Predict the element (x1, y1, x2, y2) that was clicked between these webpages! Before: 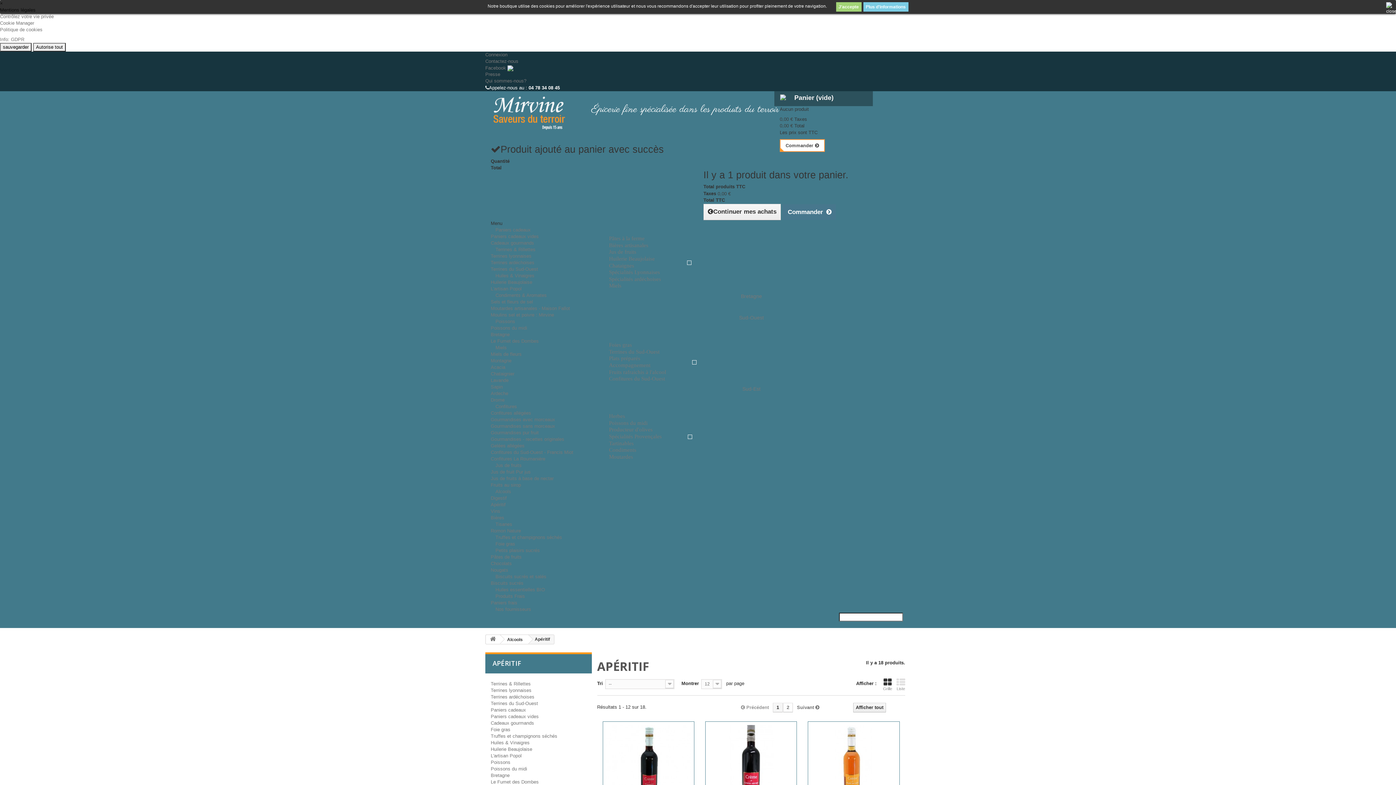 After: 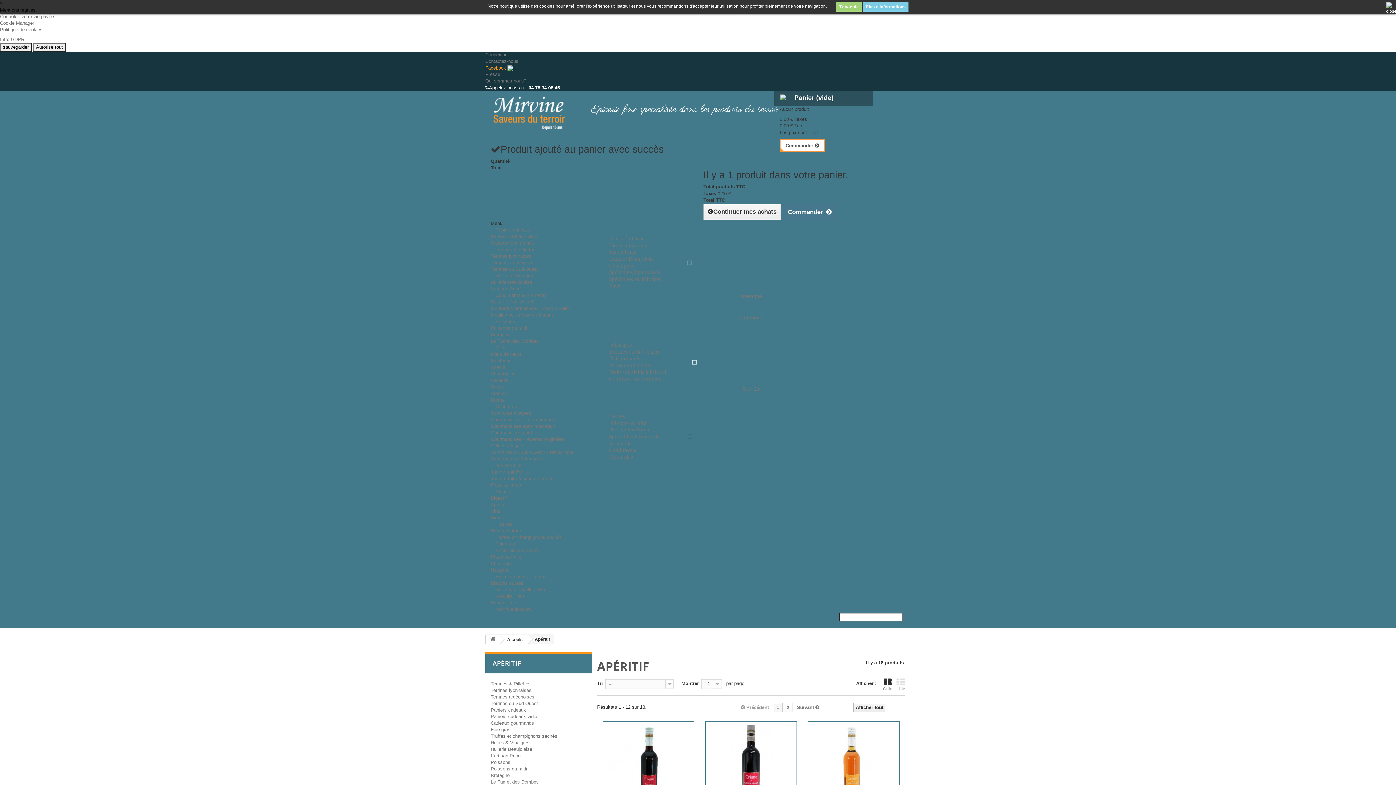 Action: bbox: (485, 65, 513, 70) label: Facebook 